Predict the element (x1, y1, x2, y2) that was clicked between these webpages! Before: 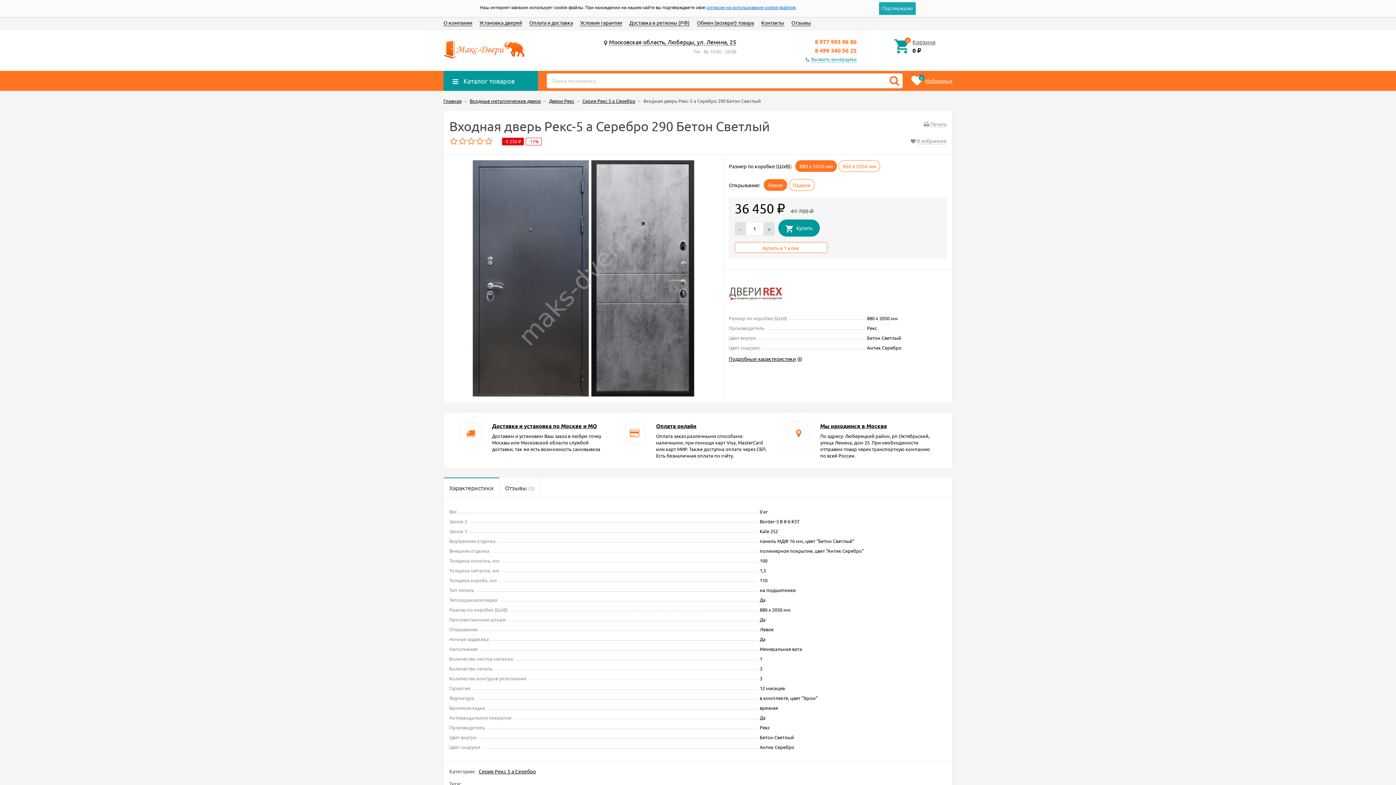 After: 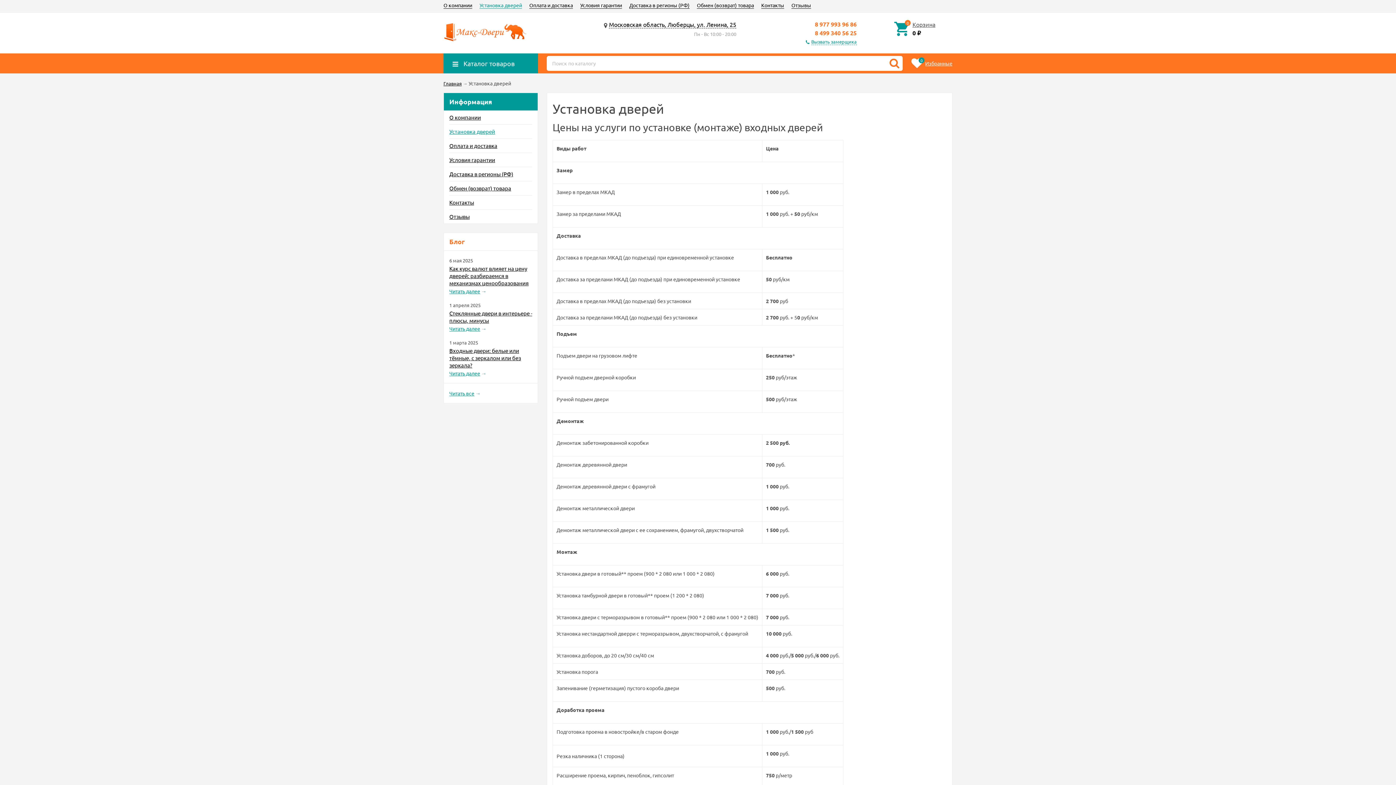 Action: bbox: (479, 19, 522, 26) label: Установка дверей